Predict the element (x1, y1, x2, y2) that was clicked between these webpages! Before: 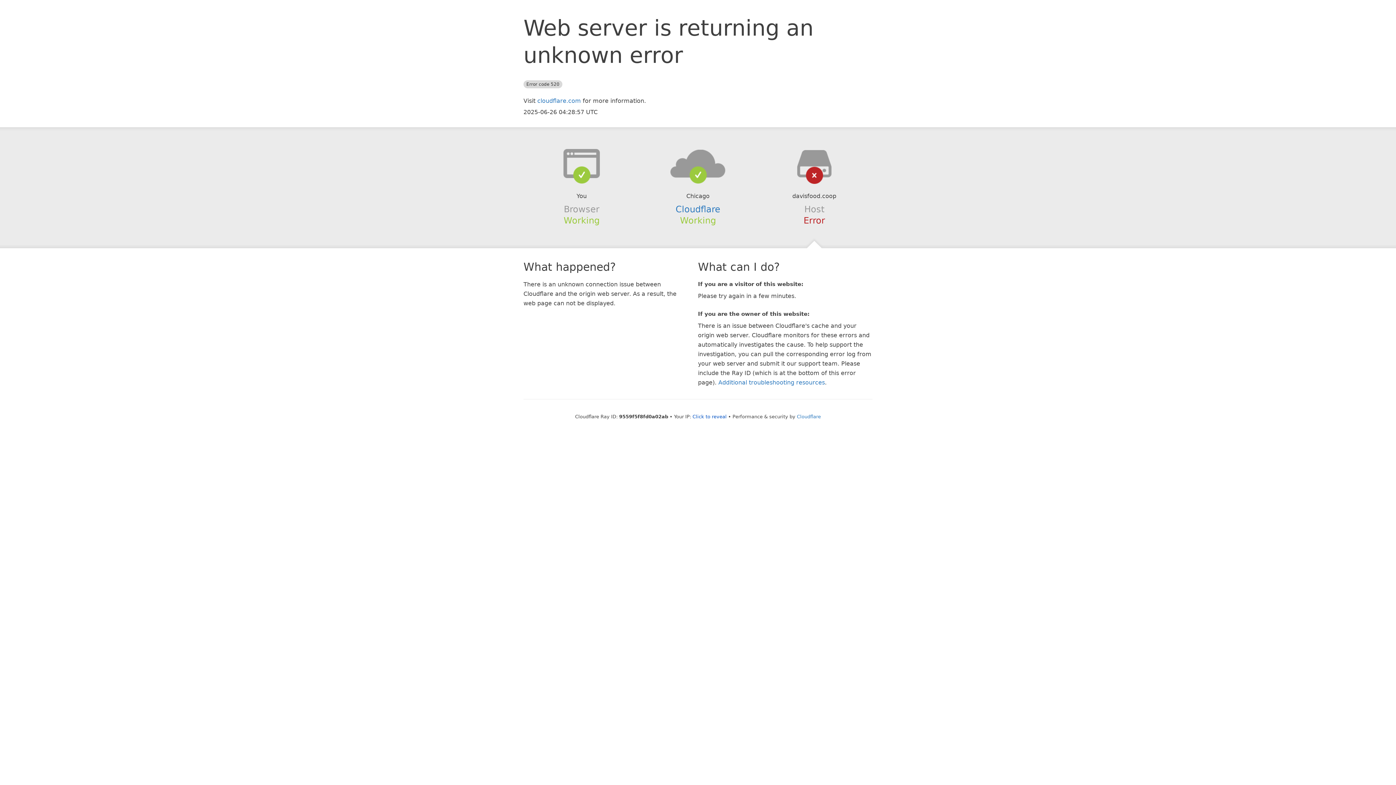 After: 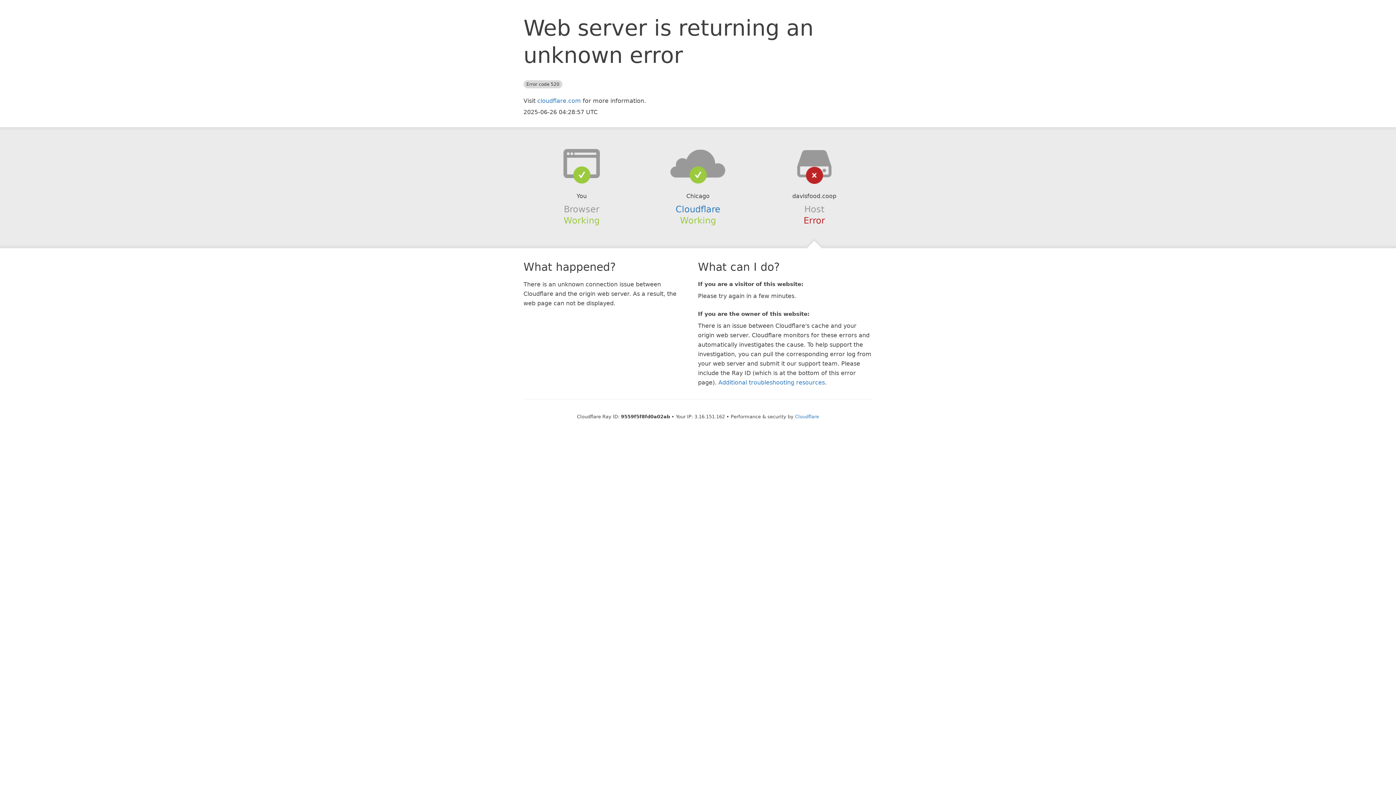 Action: bbox: (692, 414, 726, 419) label: Click to reveal